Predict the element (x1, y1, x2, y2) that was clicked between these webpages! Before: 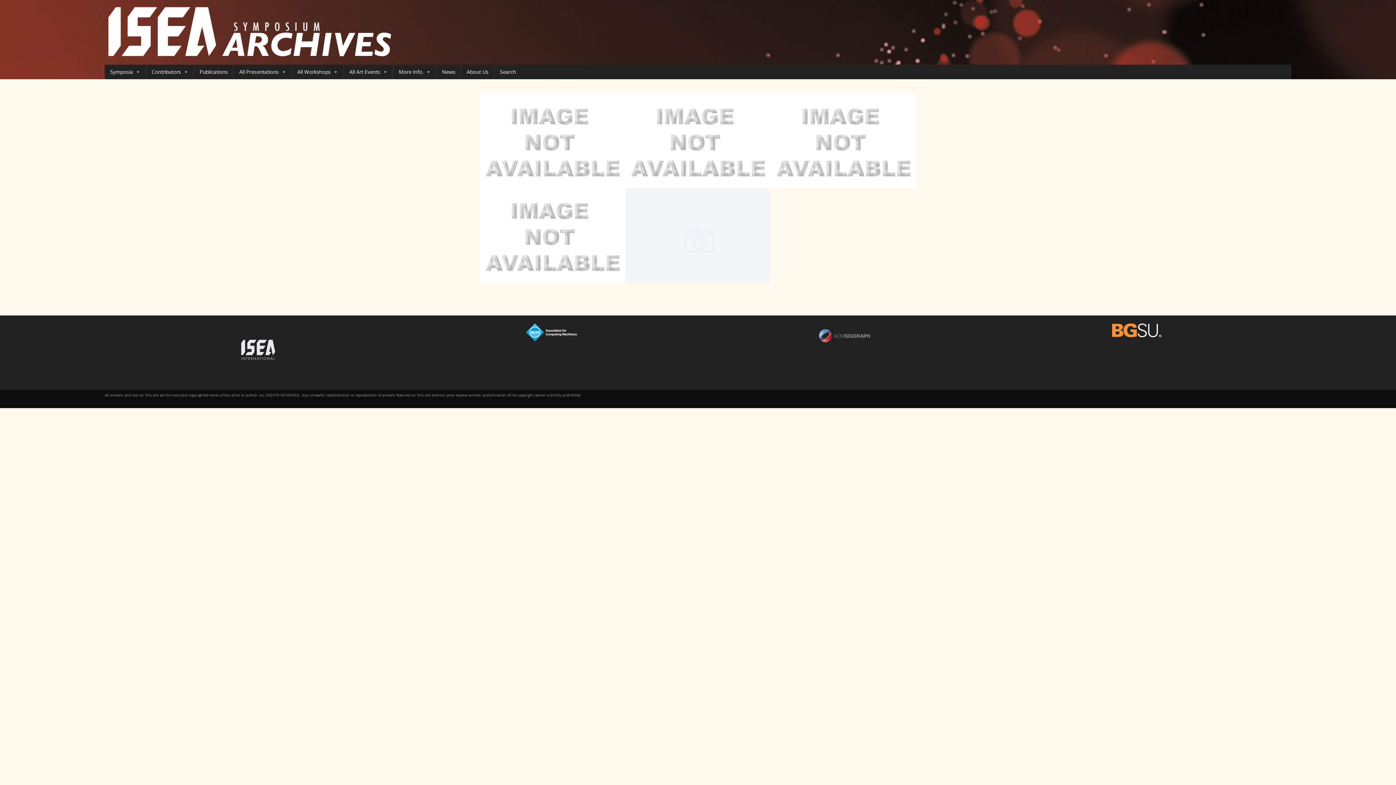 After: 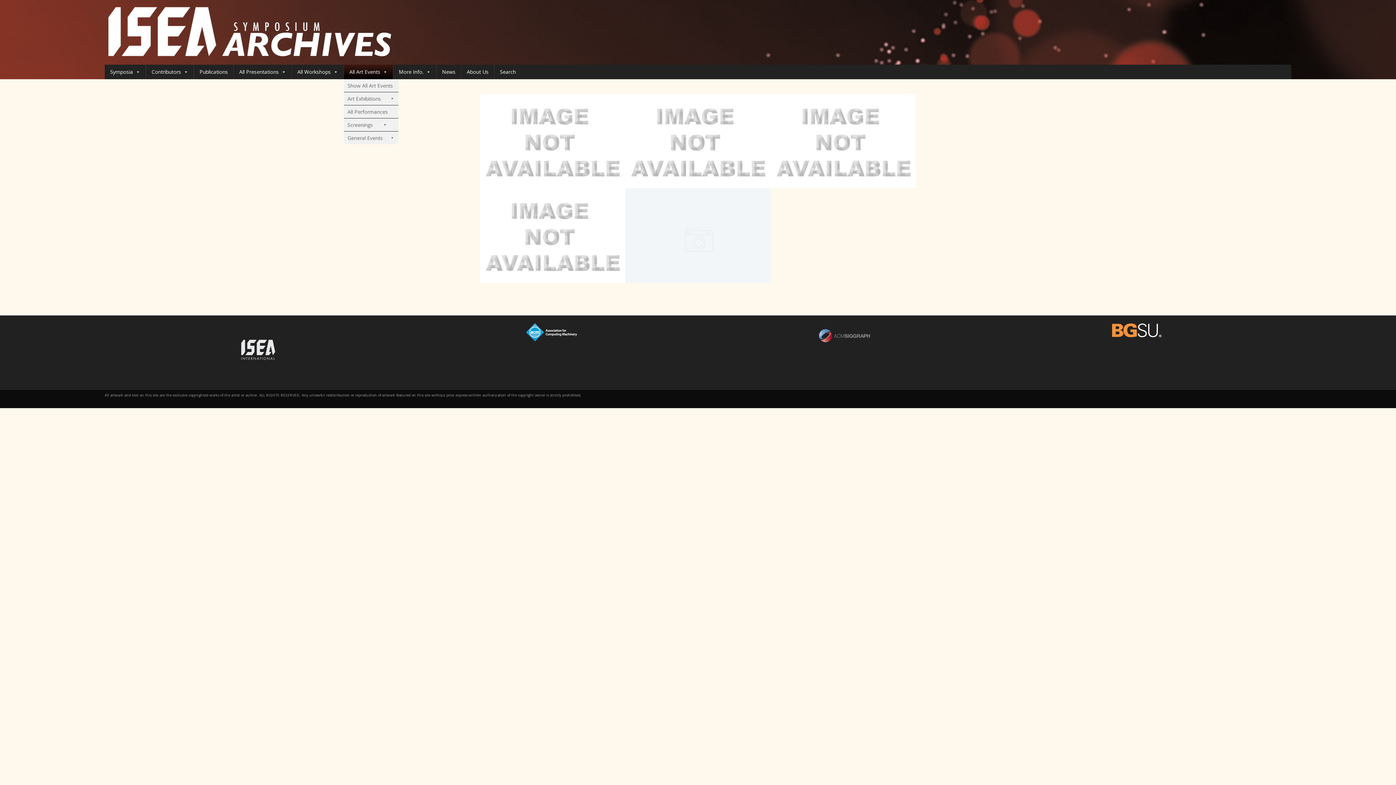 Action: label: All Art Events bbox: (344, 64, 393, 79)